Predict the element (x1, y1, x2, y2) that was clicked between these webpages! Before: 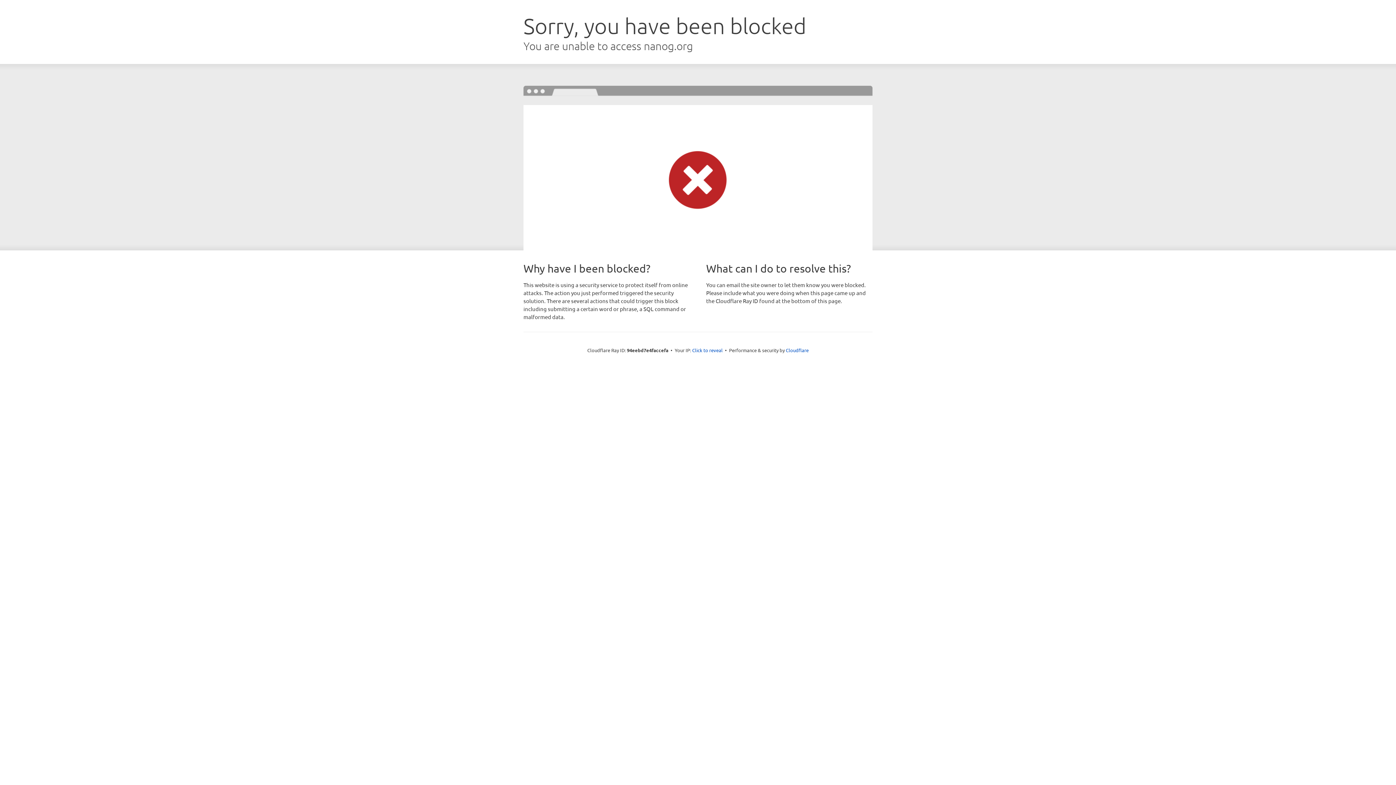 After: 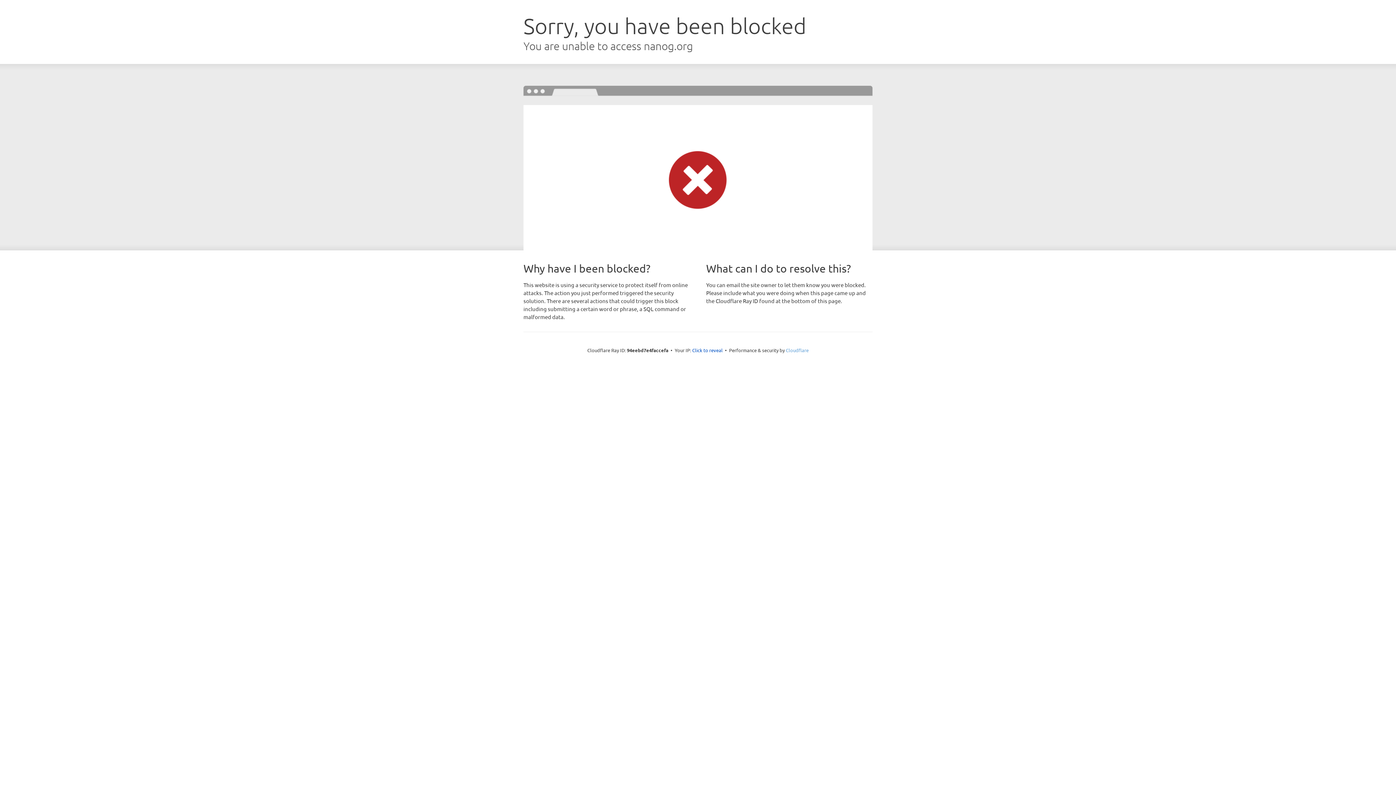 Action: bbox: (786, 347, 808, 353) label: Cloudflare